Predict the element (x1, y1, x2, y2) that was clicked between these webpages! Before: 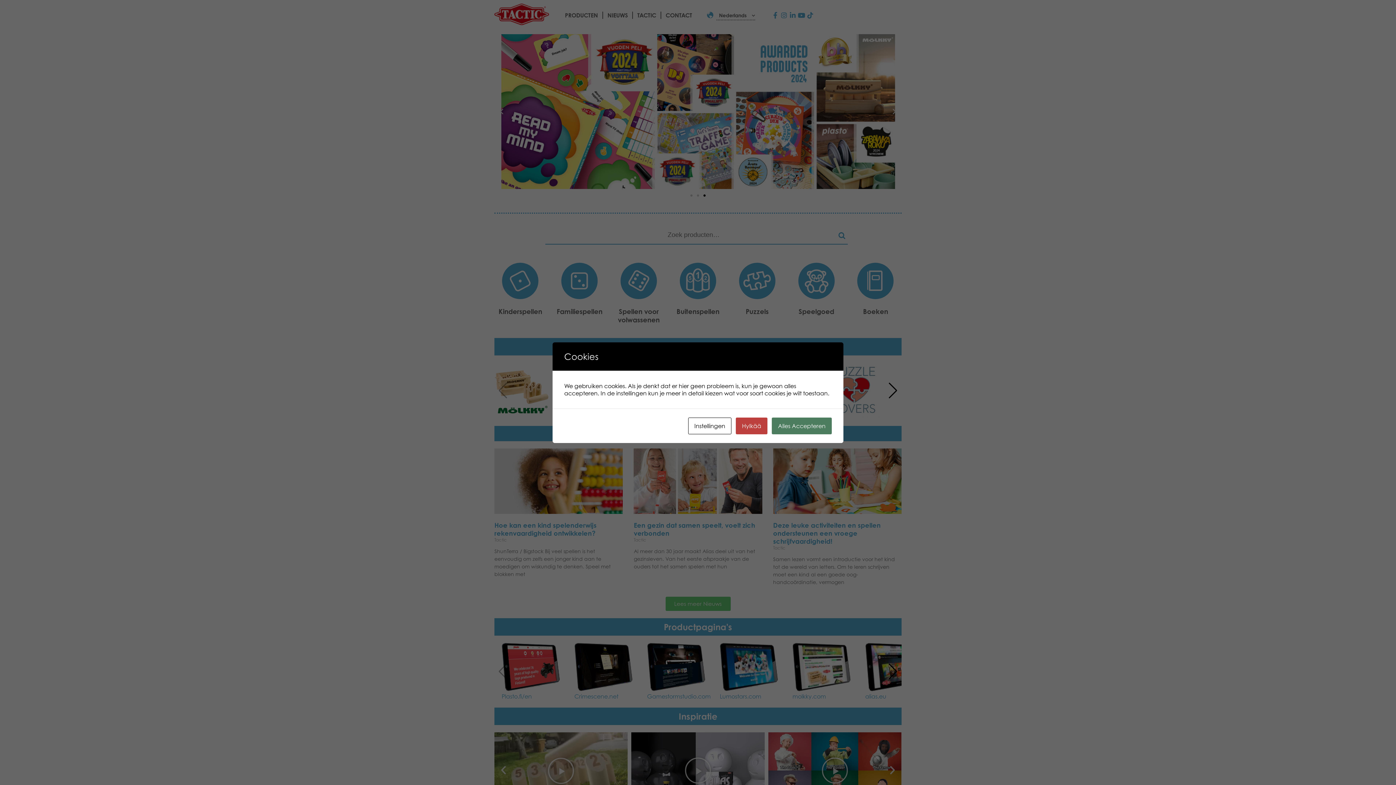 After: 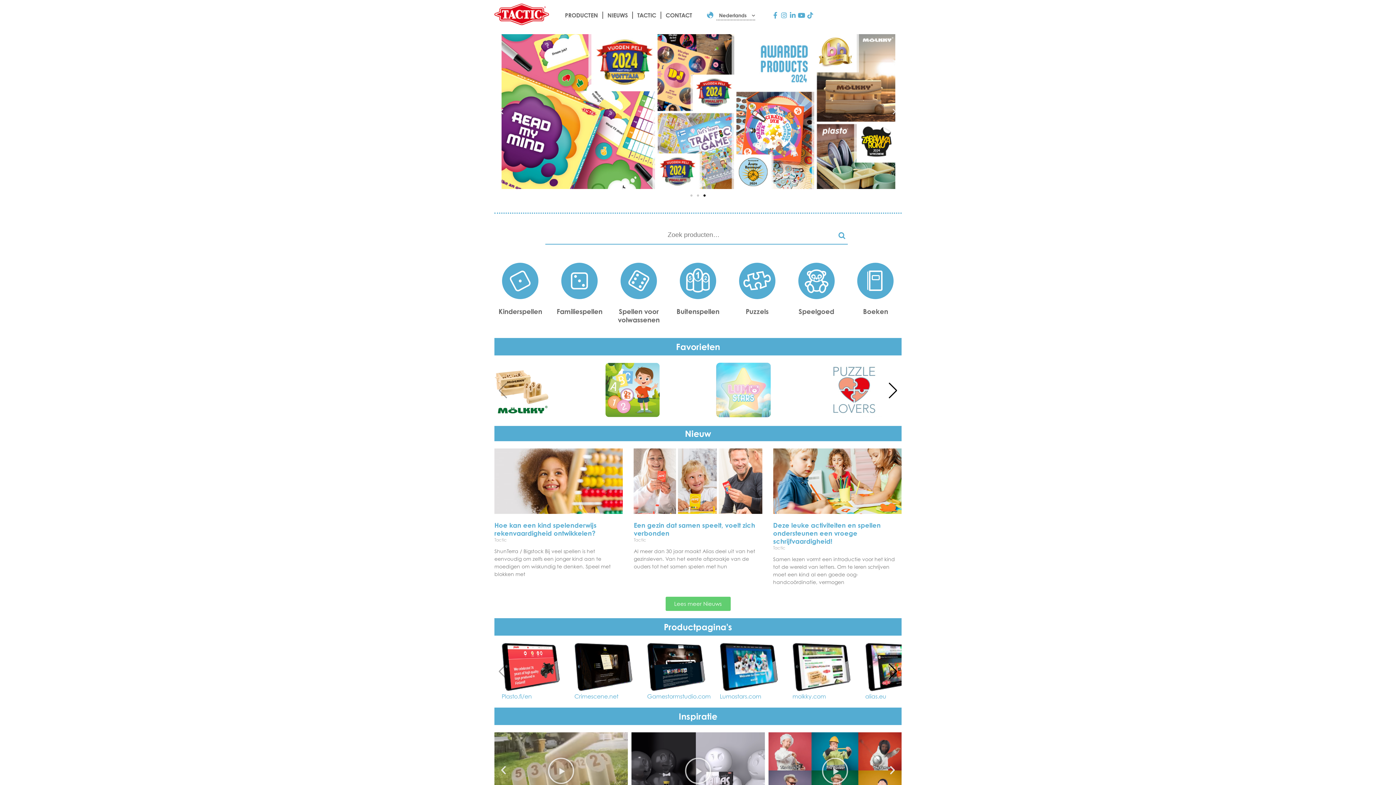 Action: bbox: (772, 417, 832, 434) label: Alles Accepteren